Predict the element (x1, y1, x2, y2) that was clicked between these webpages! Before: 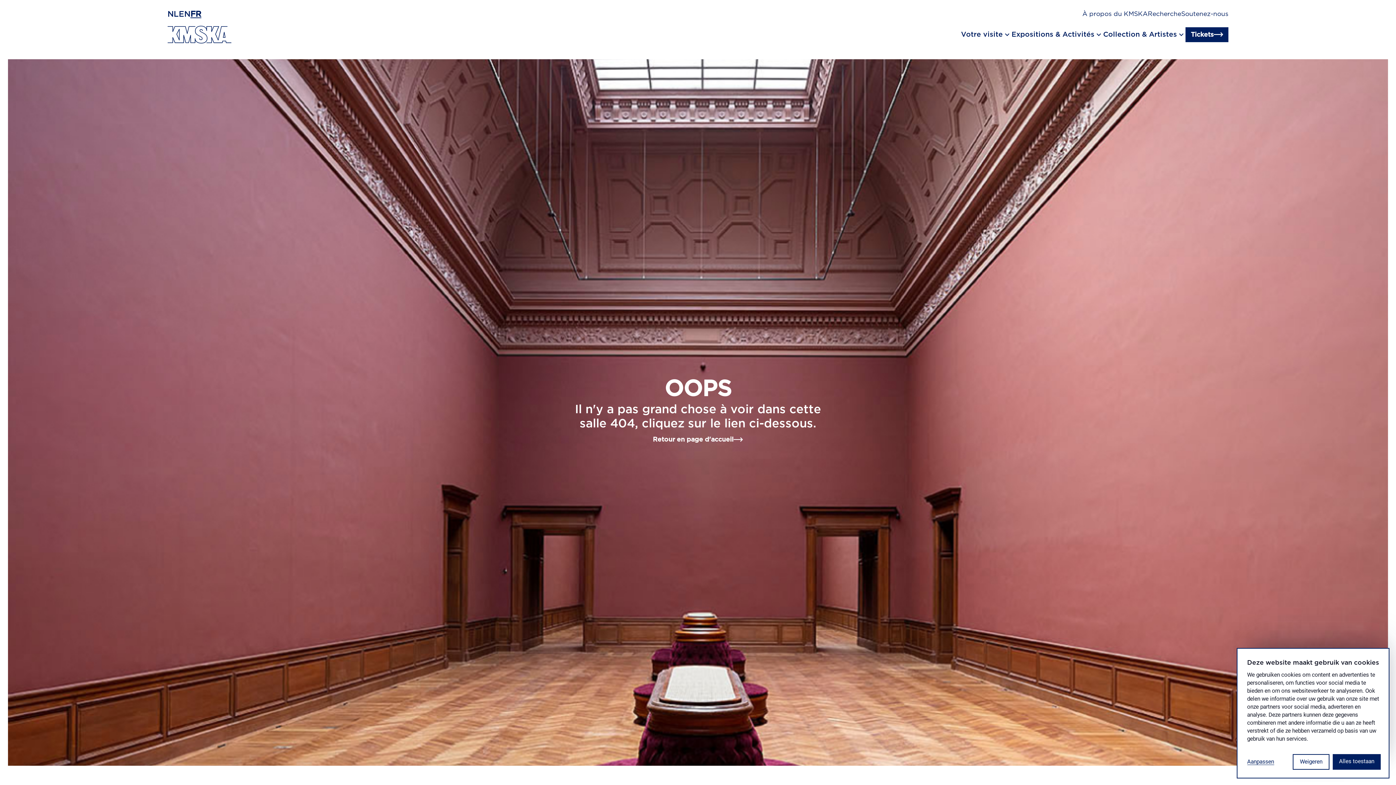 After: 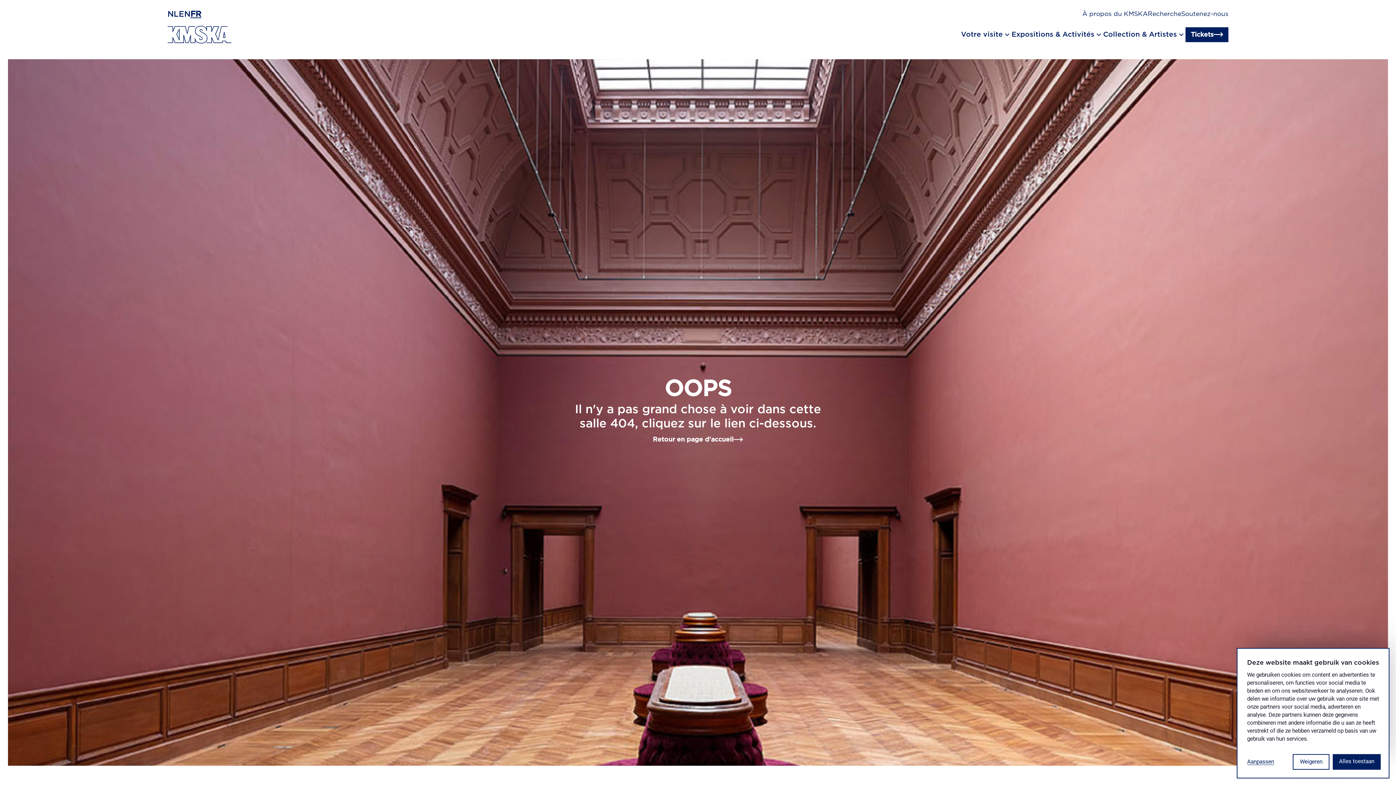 Action: label: Français bbox: (190, 9, 201, 19)